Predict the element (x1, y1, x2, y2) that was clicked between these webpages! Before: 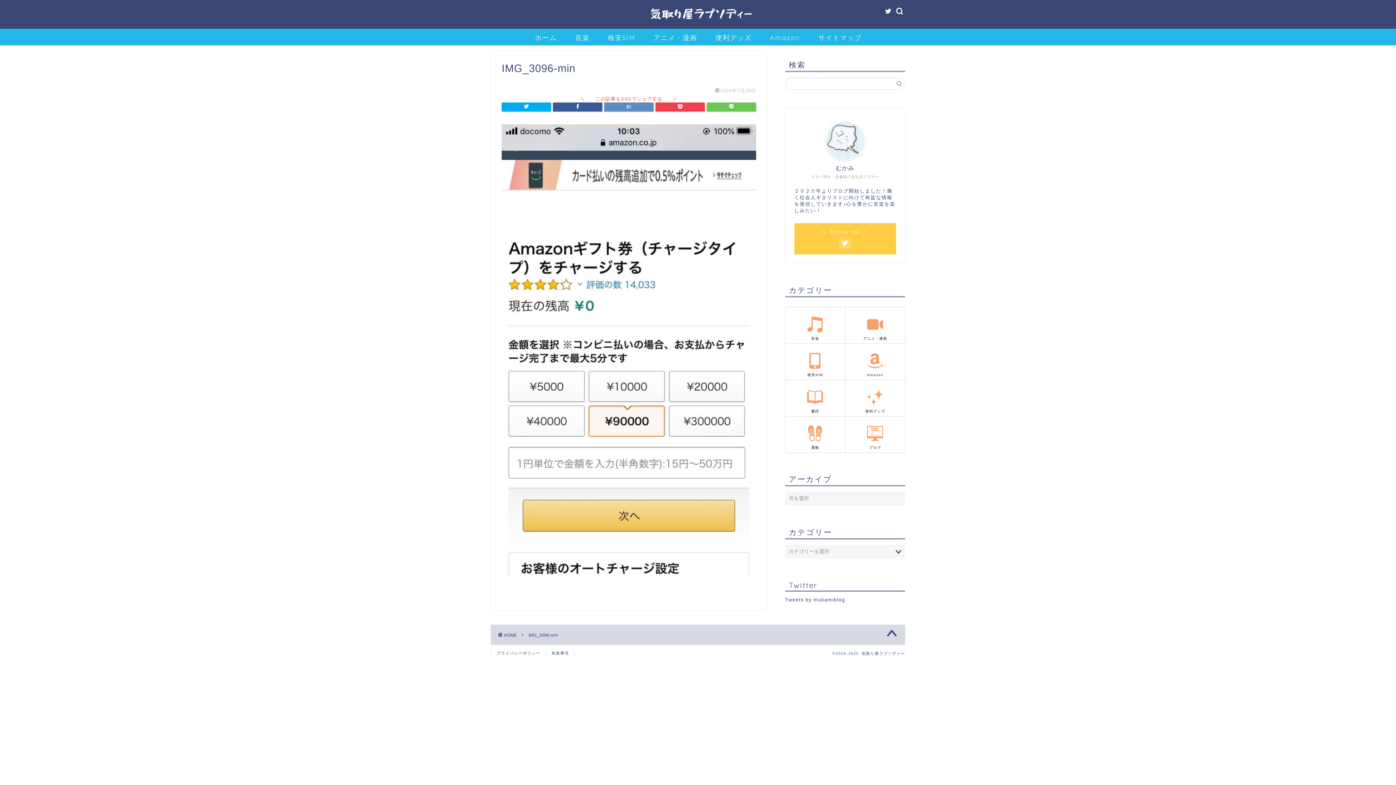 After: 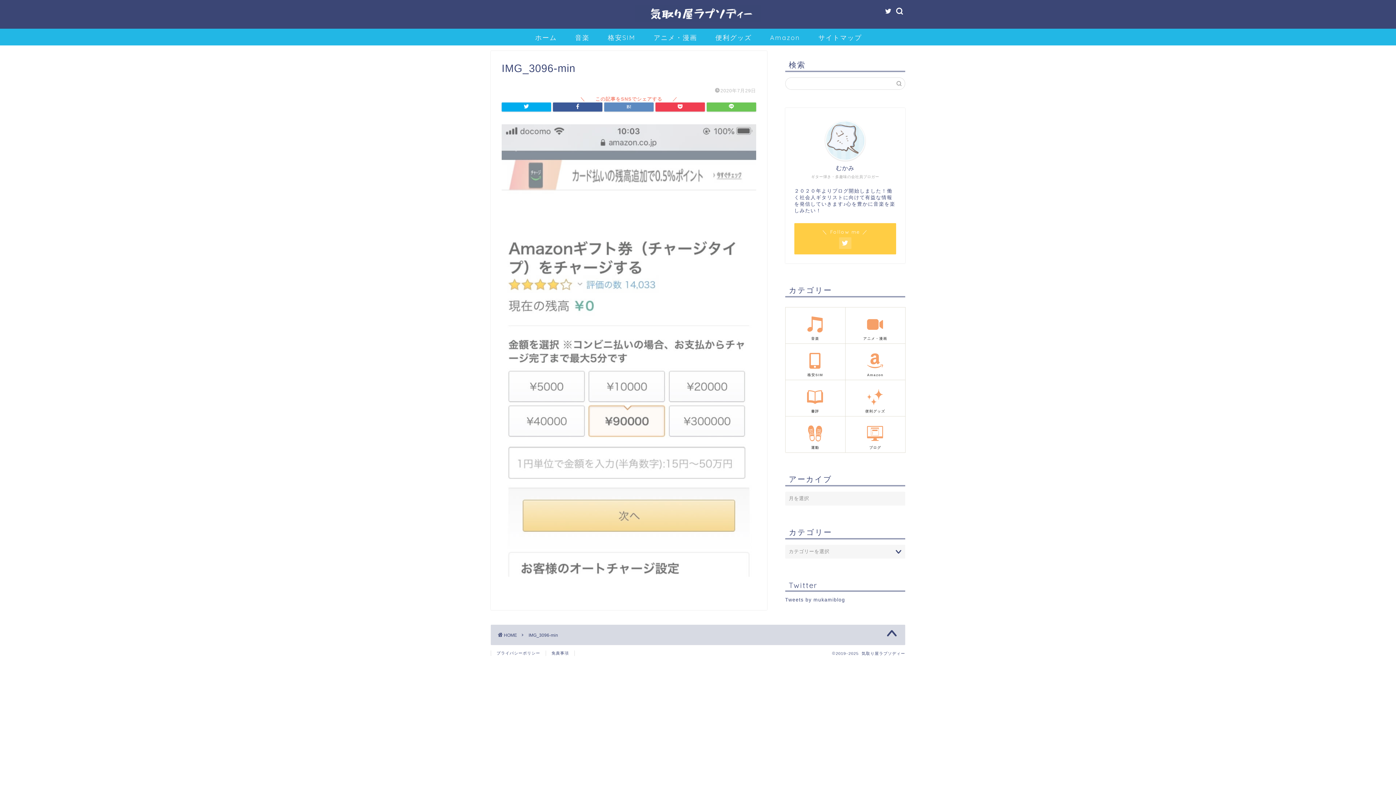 Action: bbox: (501, 578, 756, 585)